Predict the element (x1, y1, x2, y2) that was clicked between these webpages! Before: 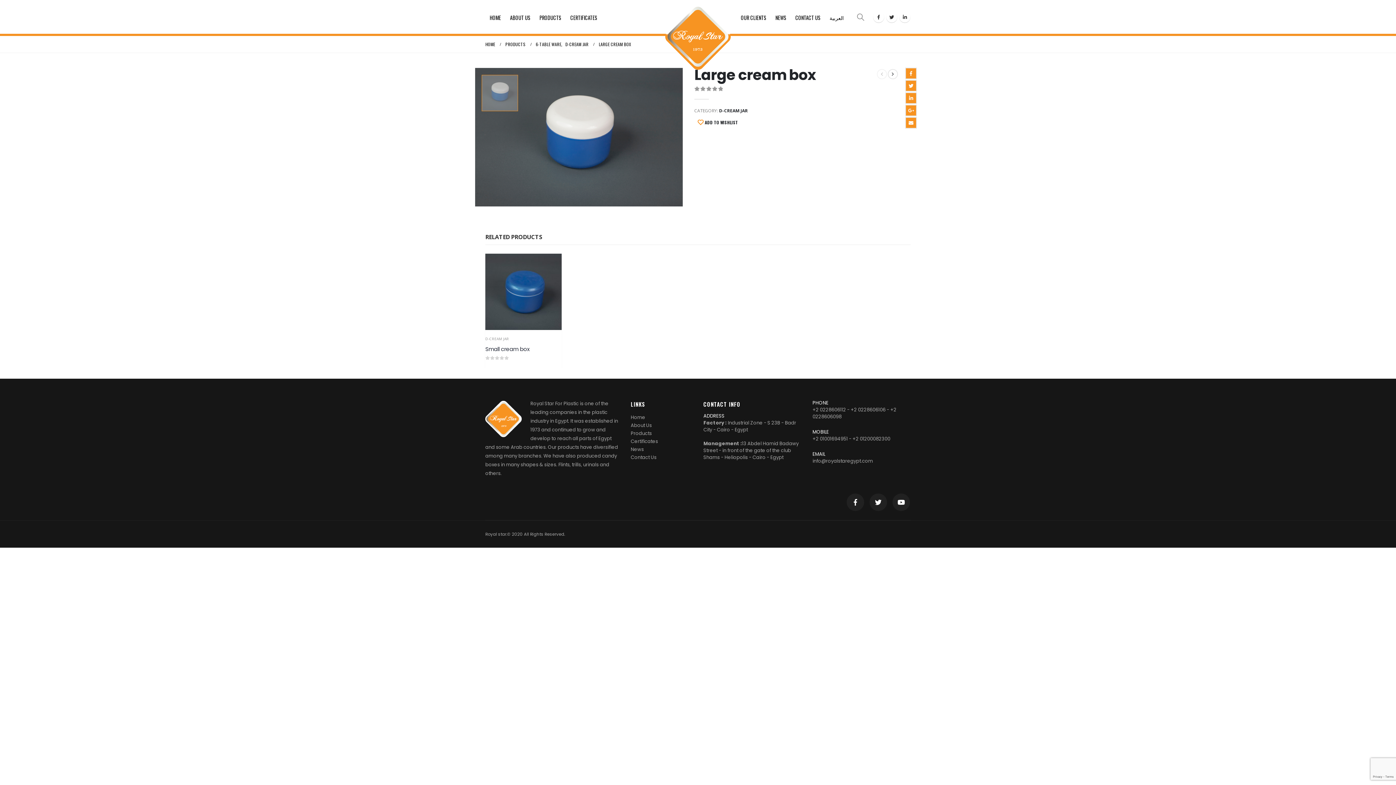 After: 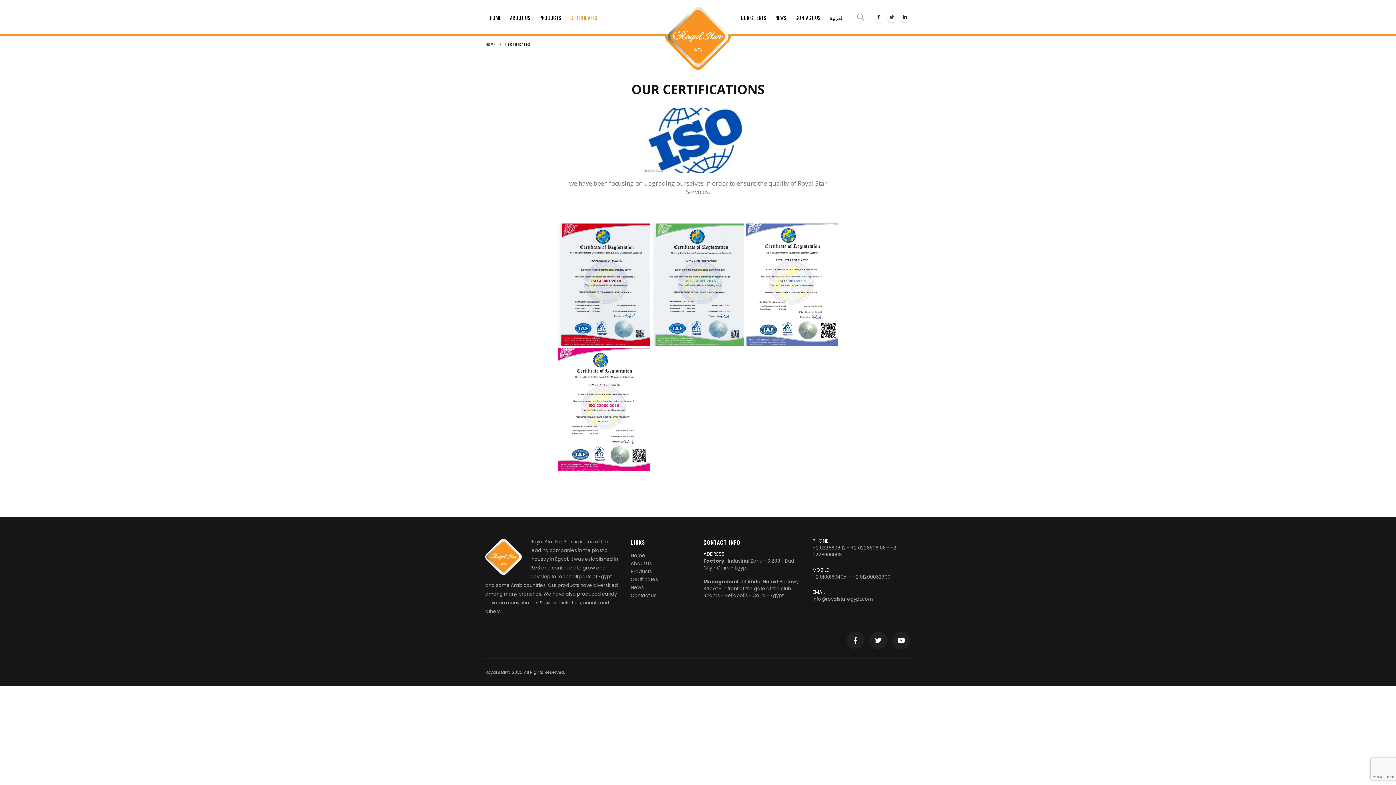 Action: label: Certificates bbox: (630, 438, 658, 445)